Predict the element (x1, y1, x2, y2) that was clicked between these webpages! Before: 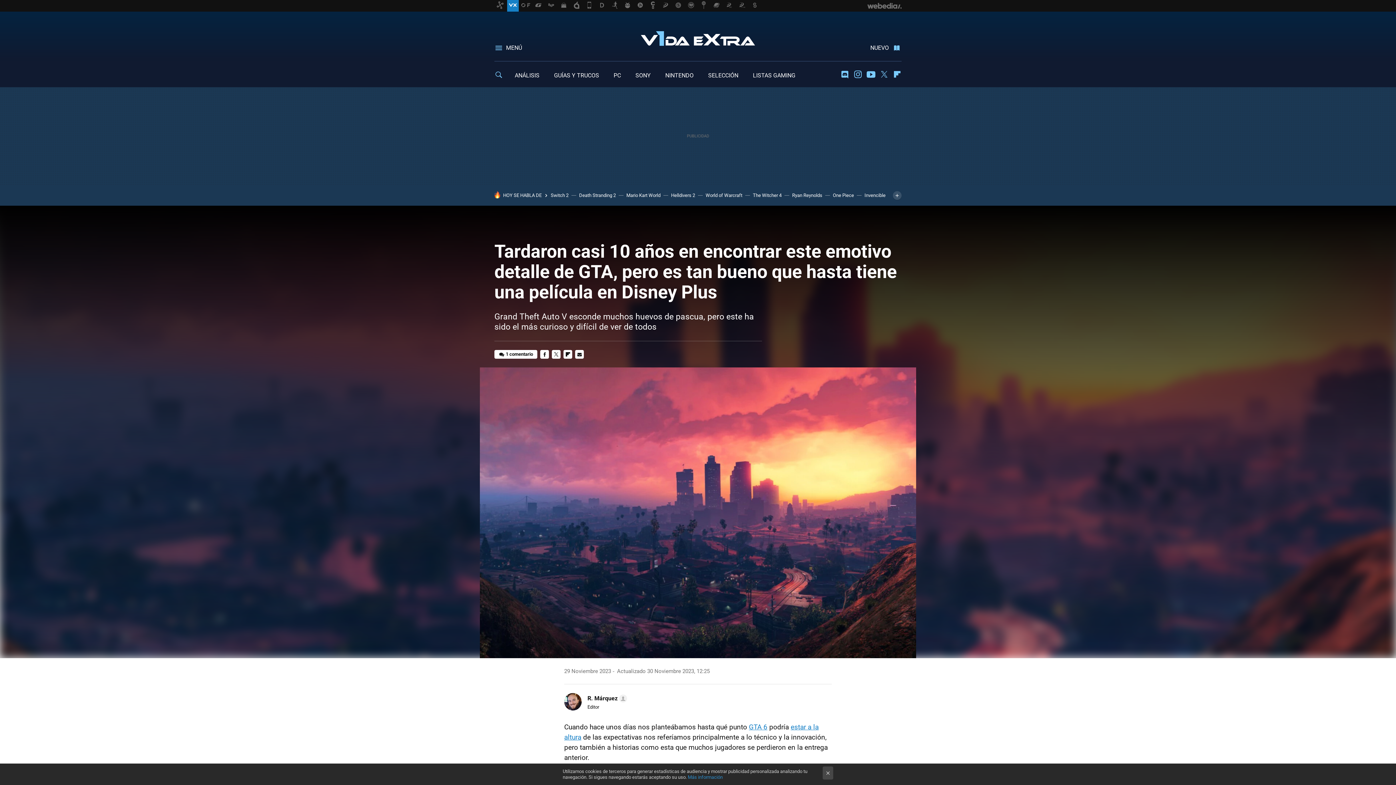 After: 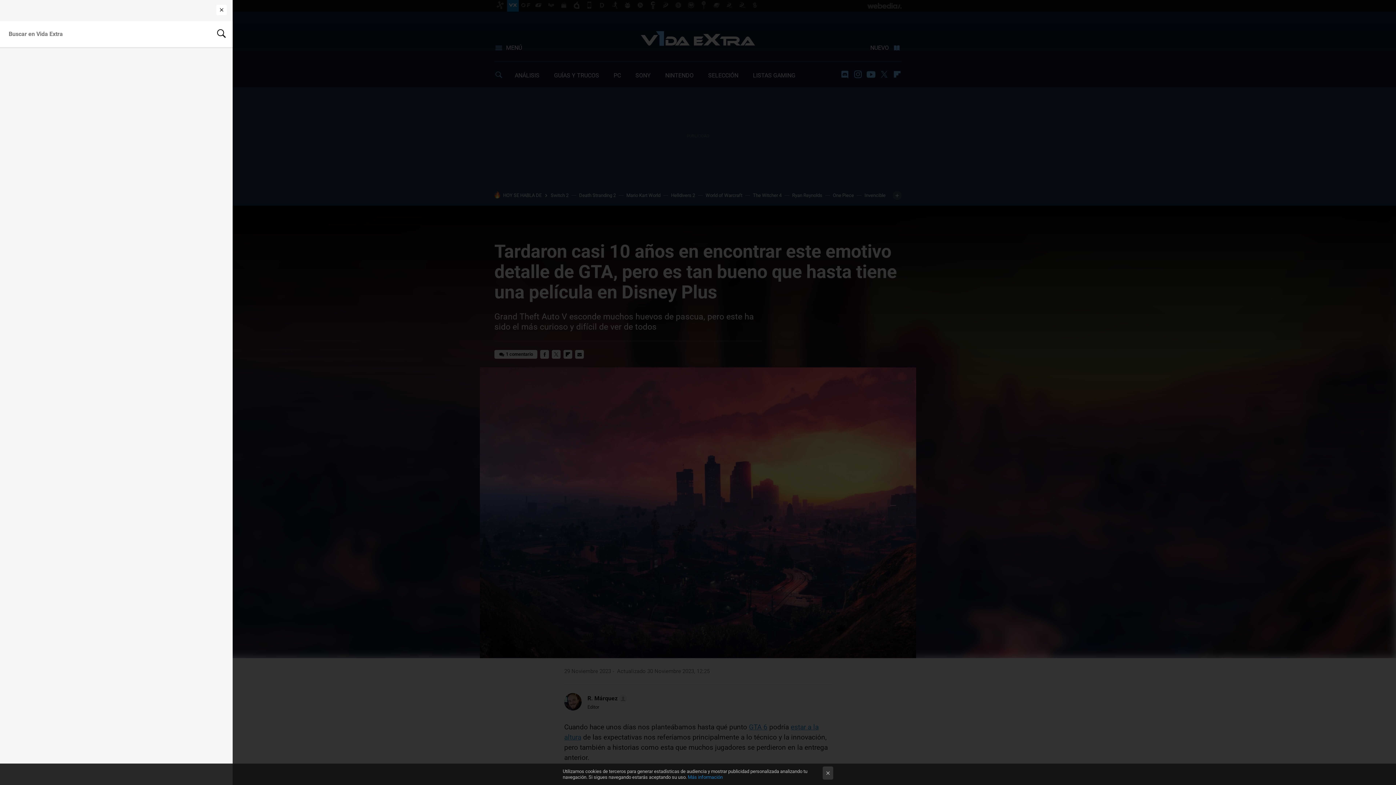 Action: bbox: (494, 68, 506, 80)